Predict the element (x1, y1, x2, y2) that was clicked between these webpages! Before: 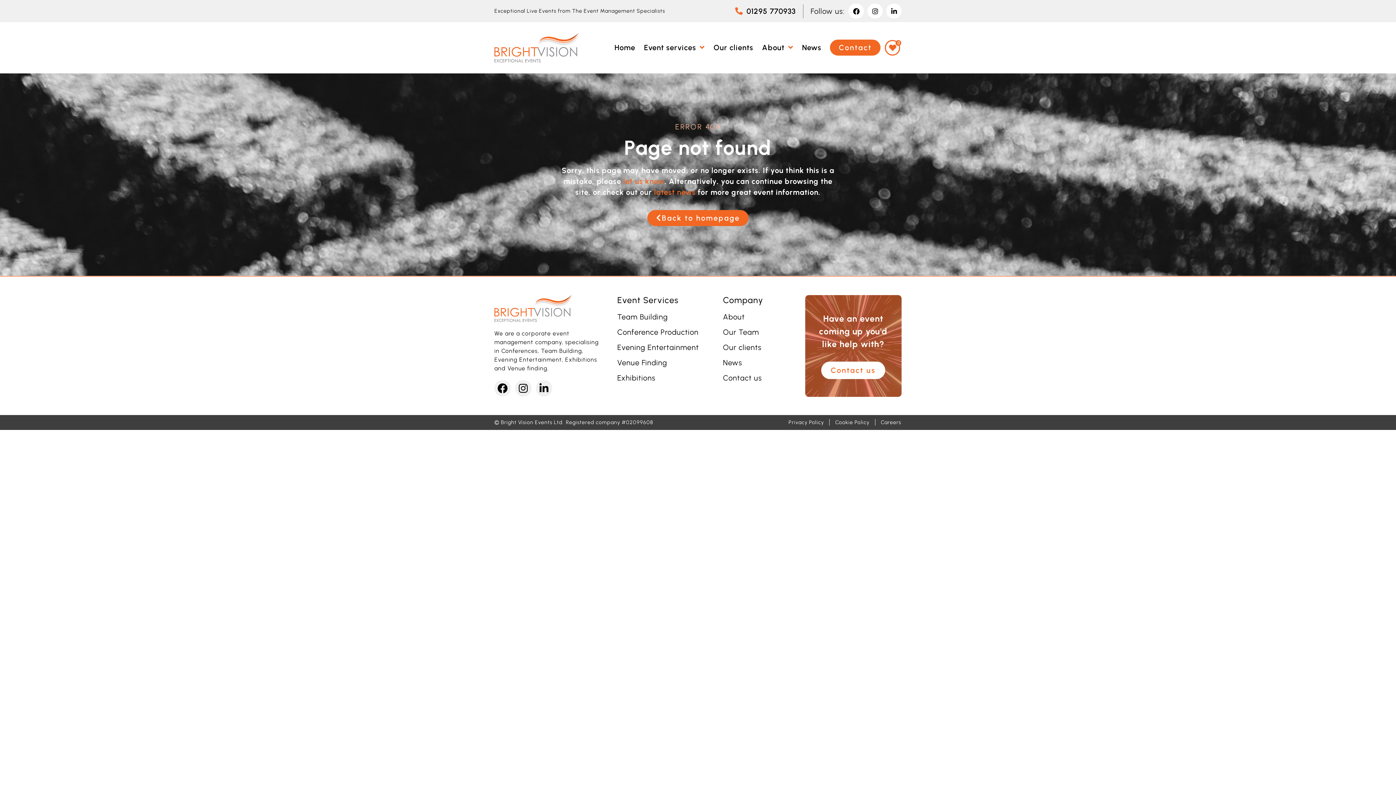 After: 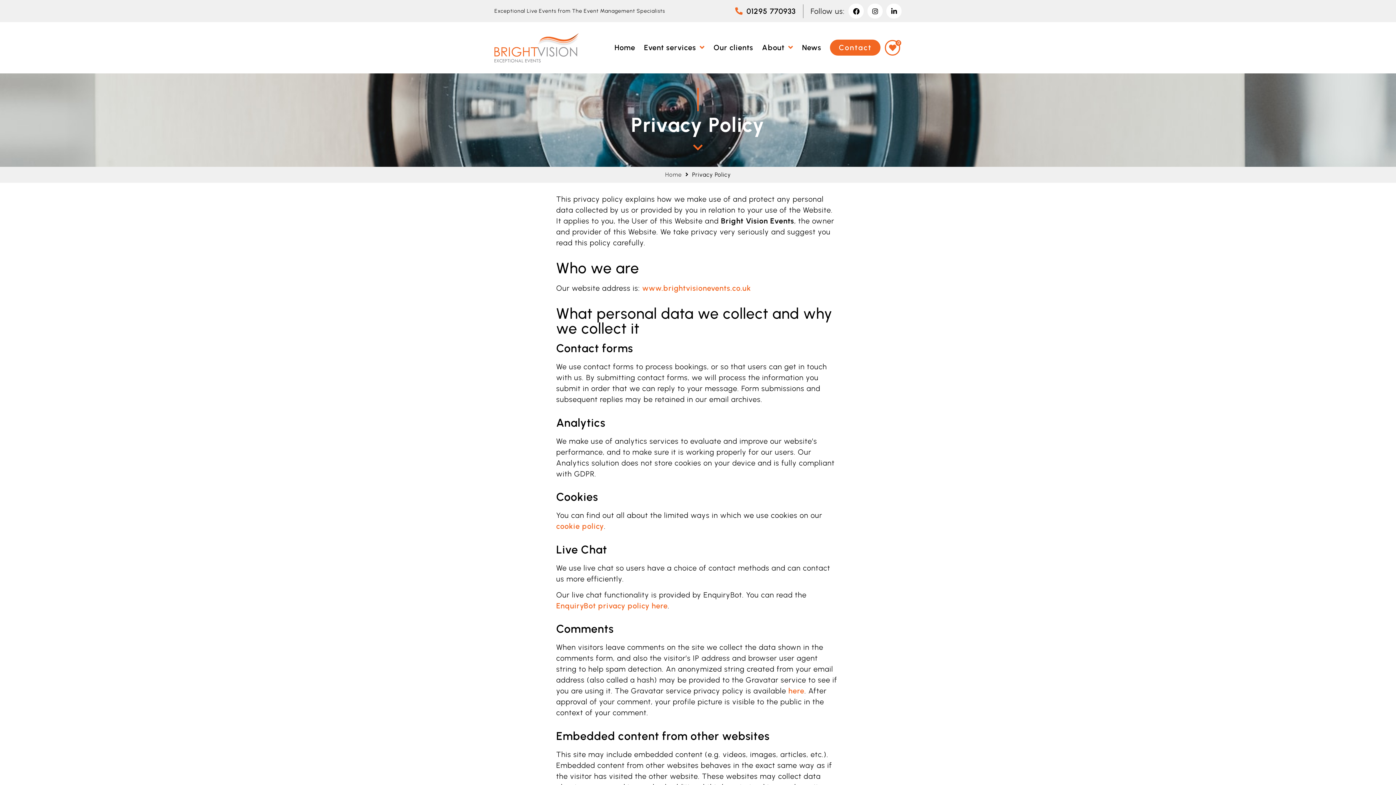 Action: bbox: (788, 418, 824, 426) label: Privacy Policy